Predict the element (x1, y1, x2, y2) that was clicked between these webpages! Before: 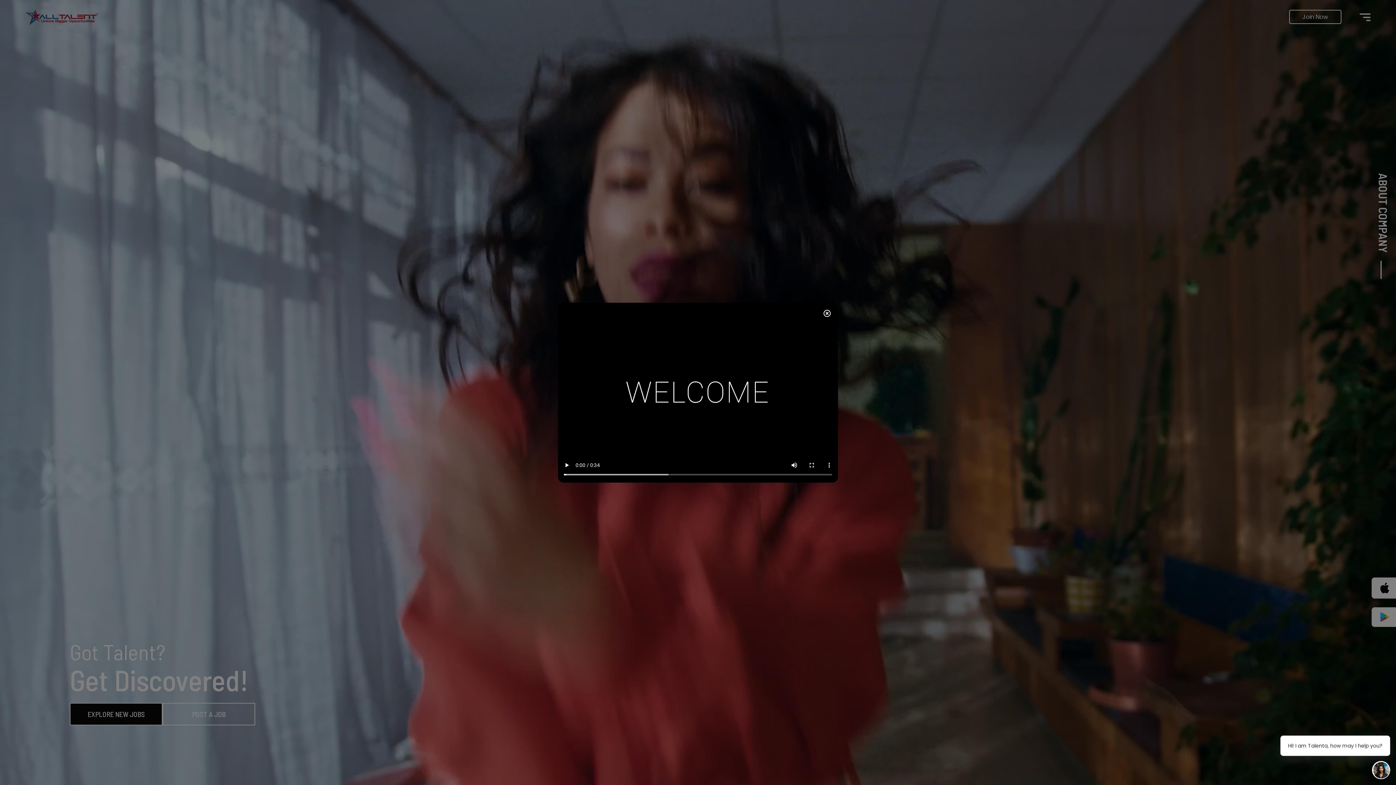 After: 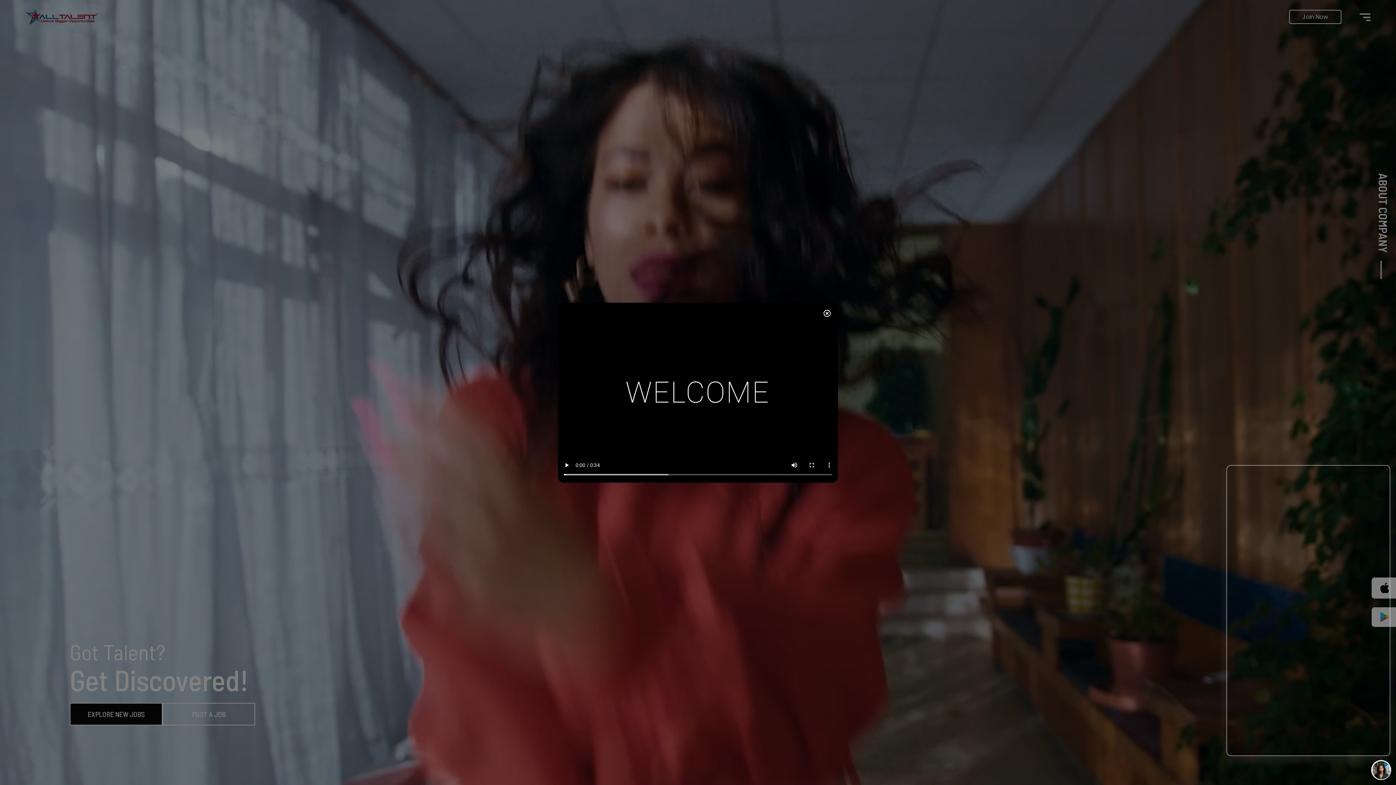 Action: bbox: (1372, 761, 1390, 779)